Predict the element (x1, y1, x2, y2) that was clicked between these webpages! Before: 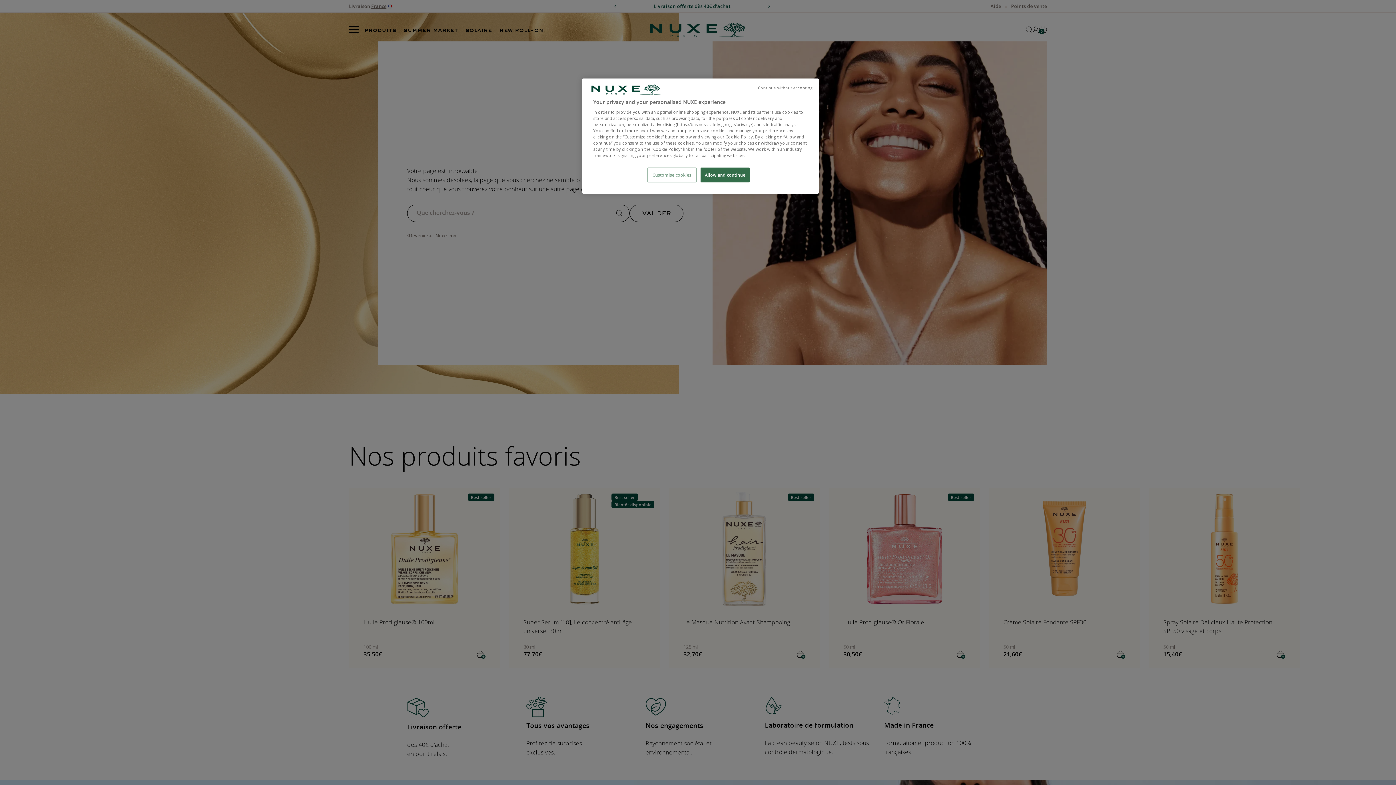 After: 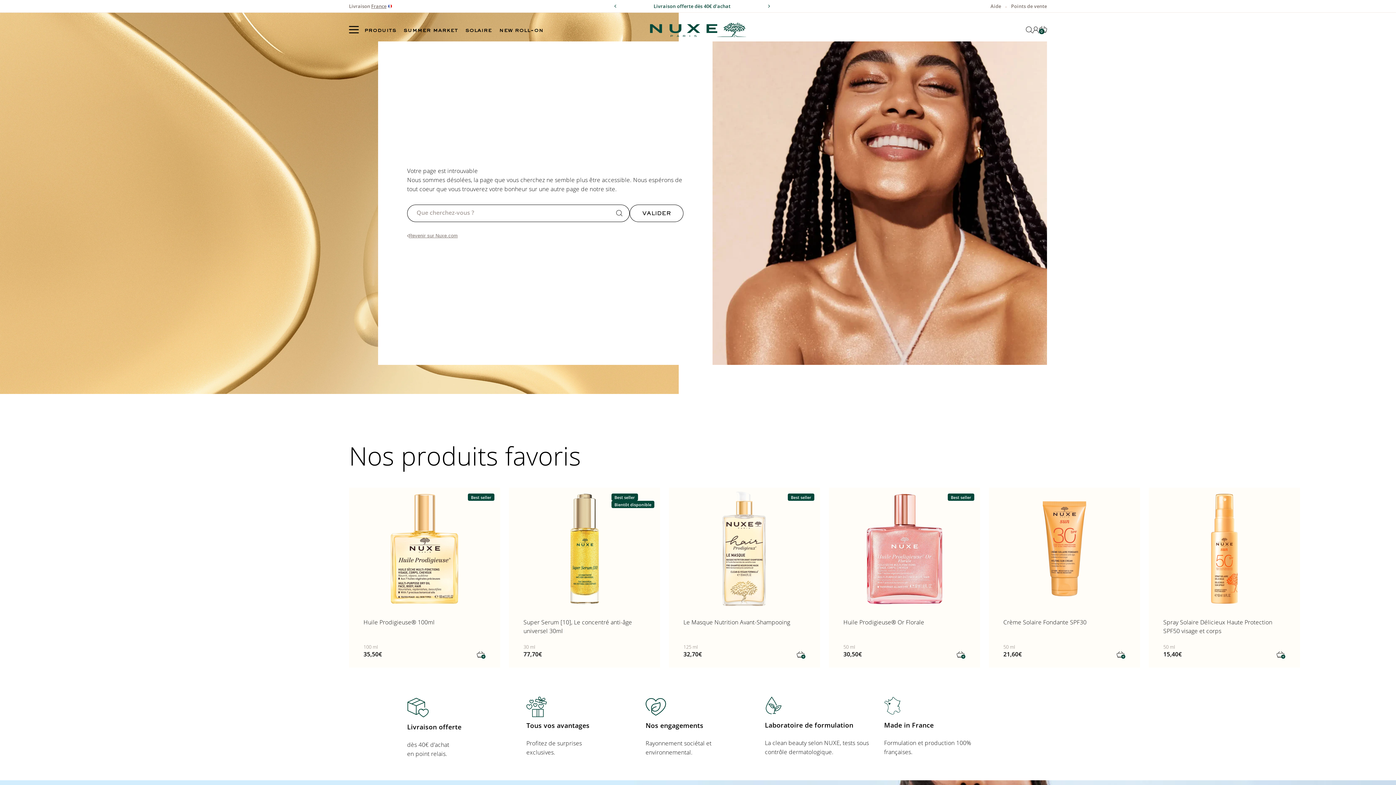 Action: label: Continue without accepting  bbox: (758, 85, 813, 90)